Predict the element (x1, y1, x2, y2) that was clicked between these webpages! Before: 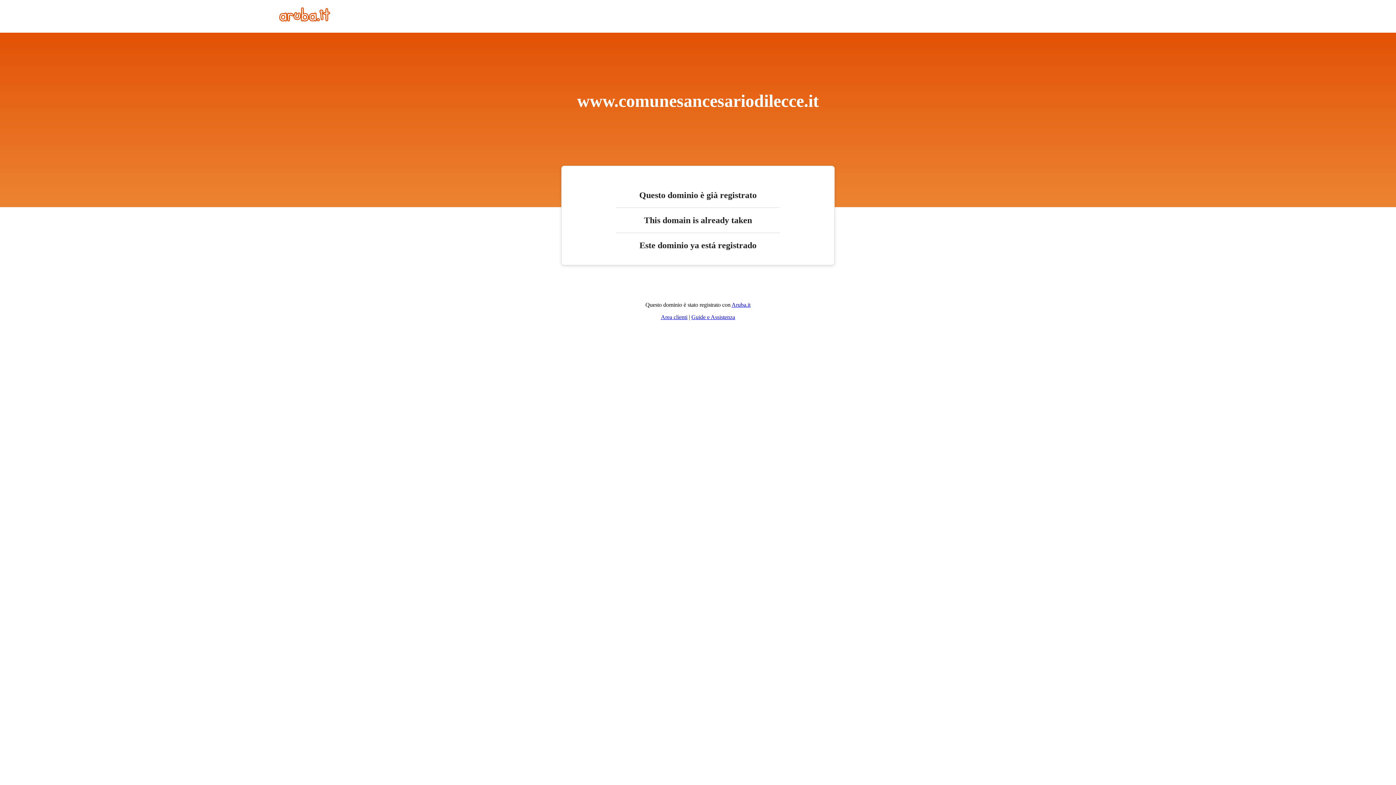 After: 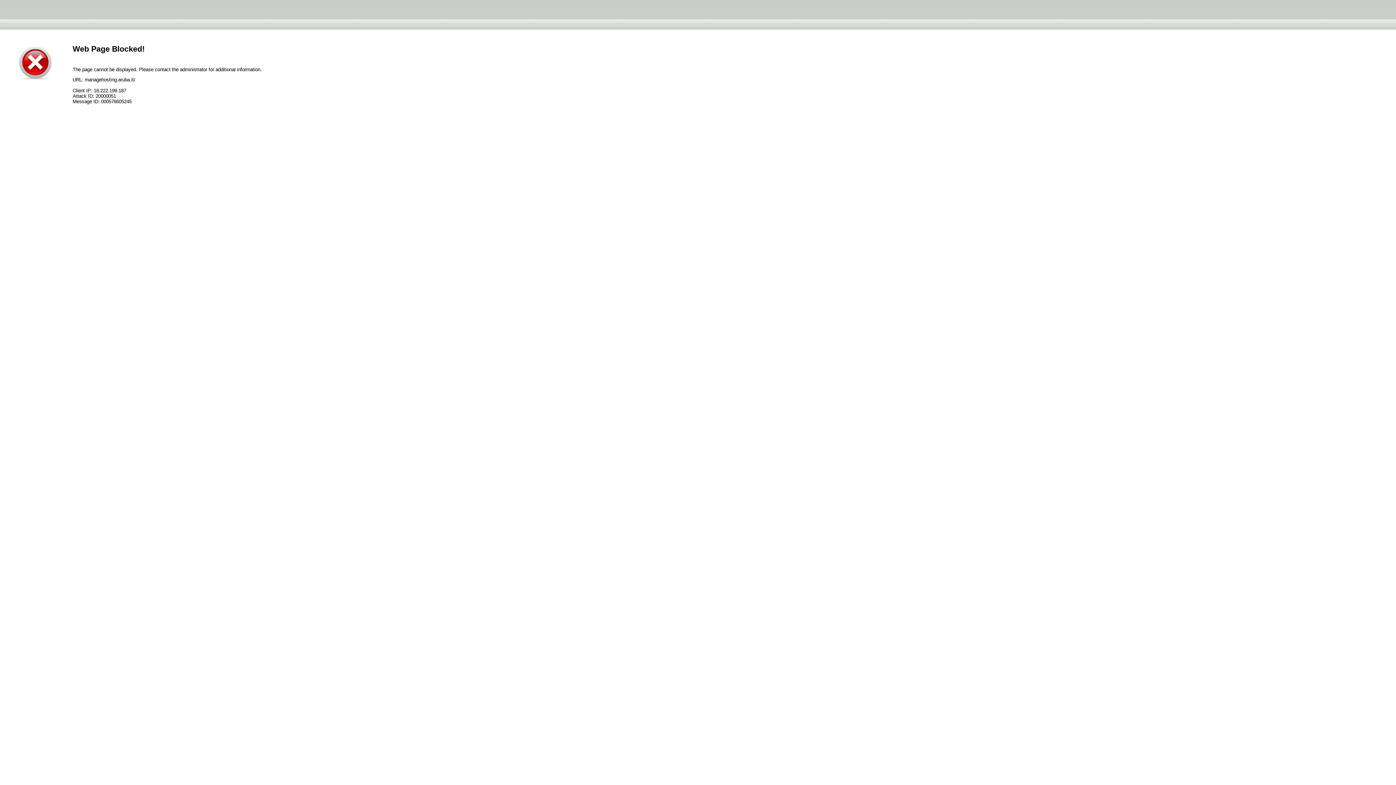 Action: label: Area clienti bbox: (661, 314, 687, 320)